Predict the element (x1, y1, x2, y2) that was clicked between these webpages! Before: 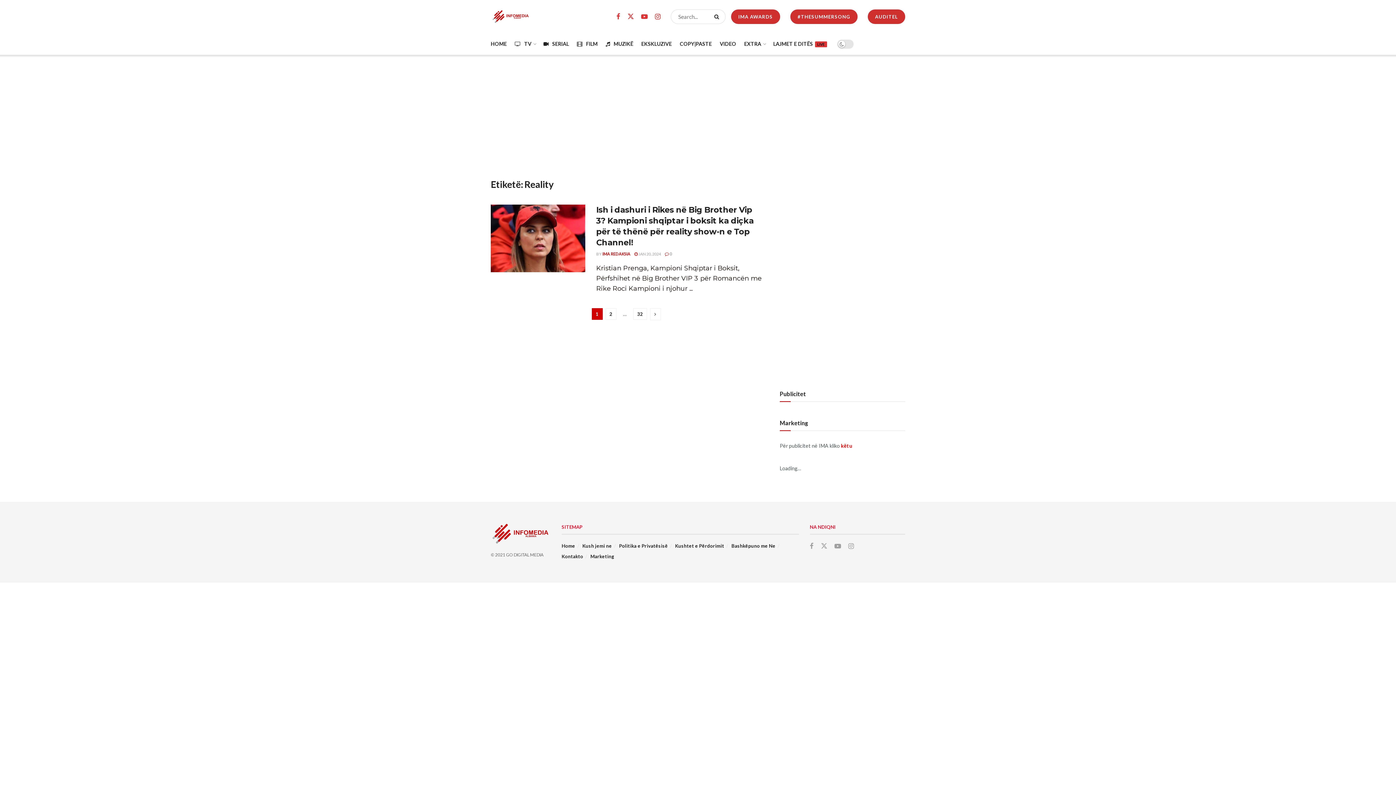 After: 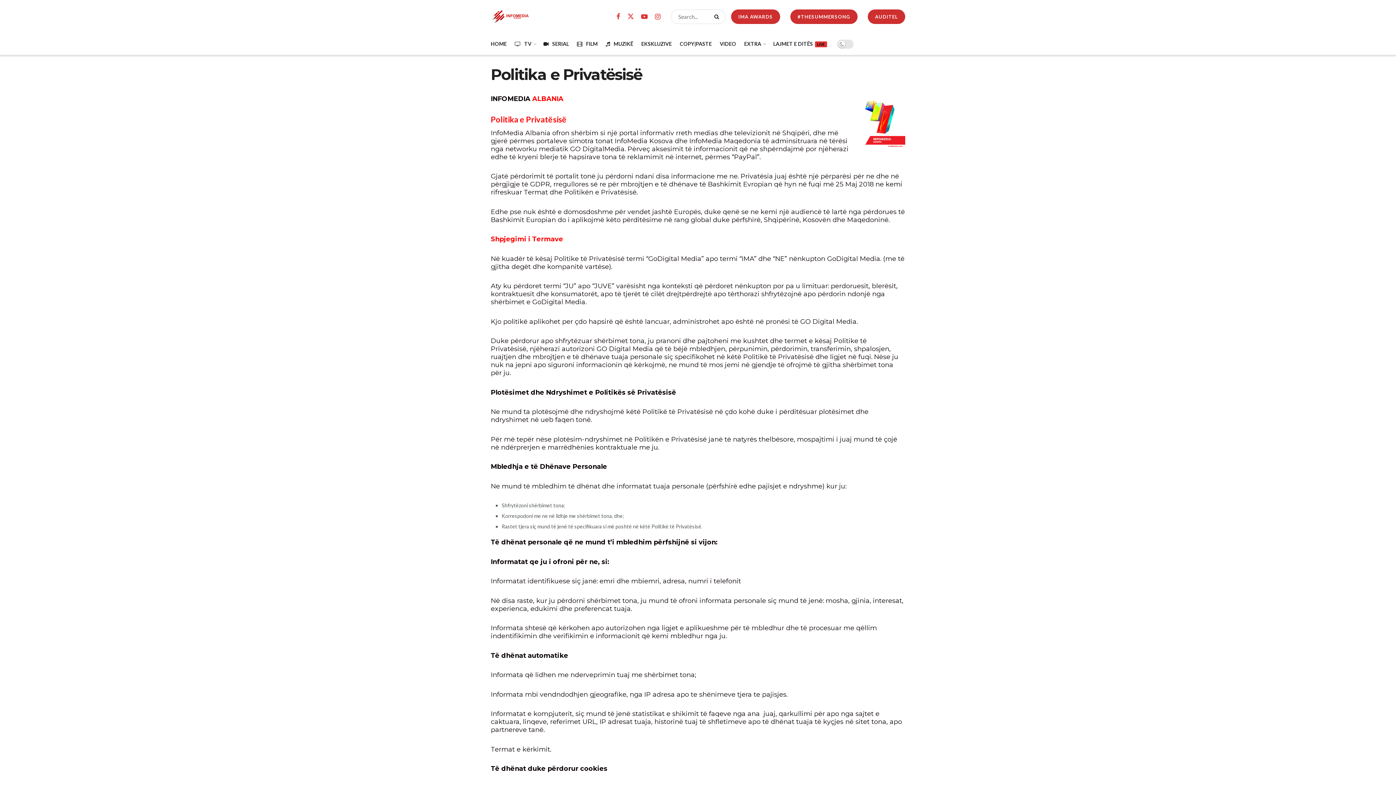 Action: label: Politika e Privatësisë bbox: (619, 543, 668, 549)